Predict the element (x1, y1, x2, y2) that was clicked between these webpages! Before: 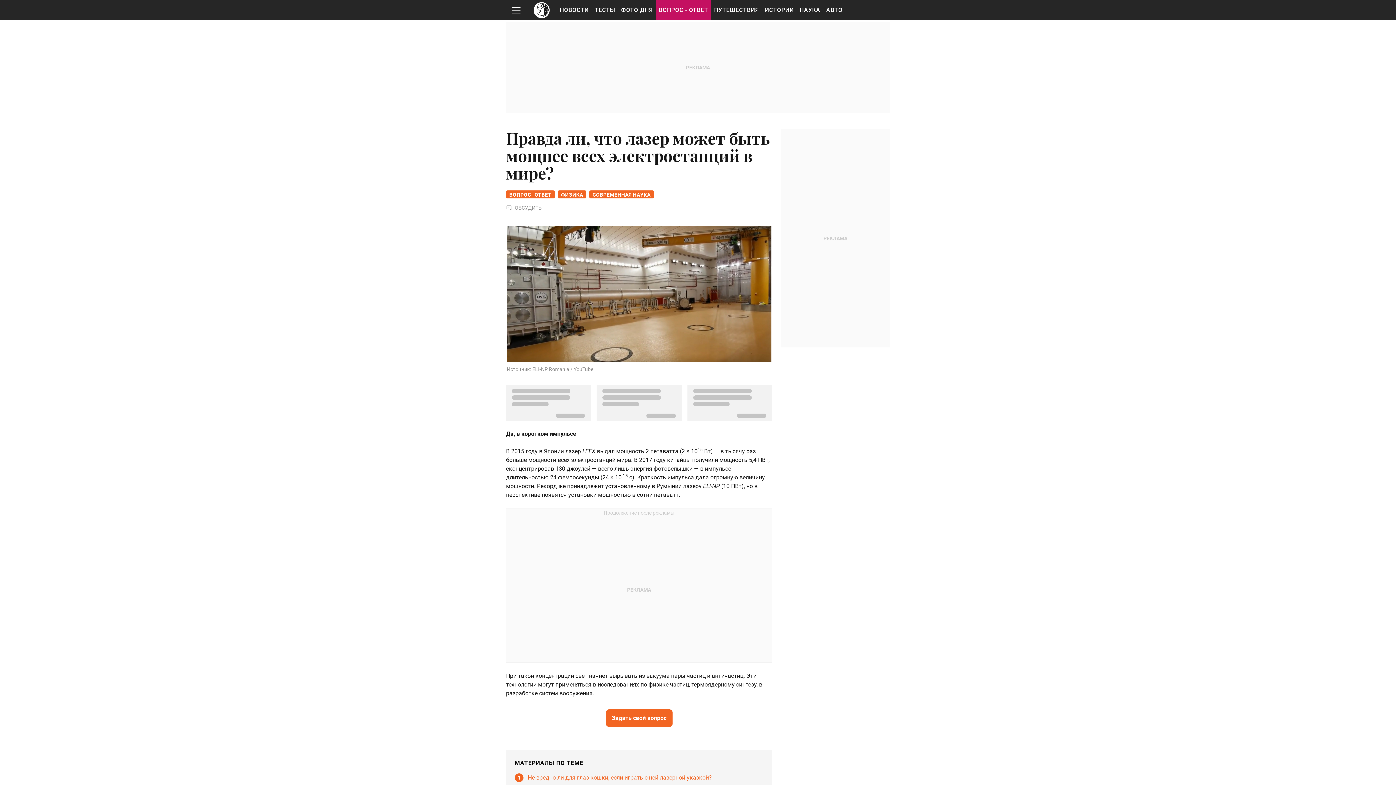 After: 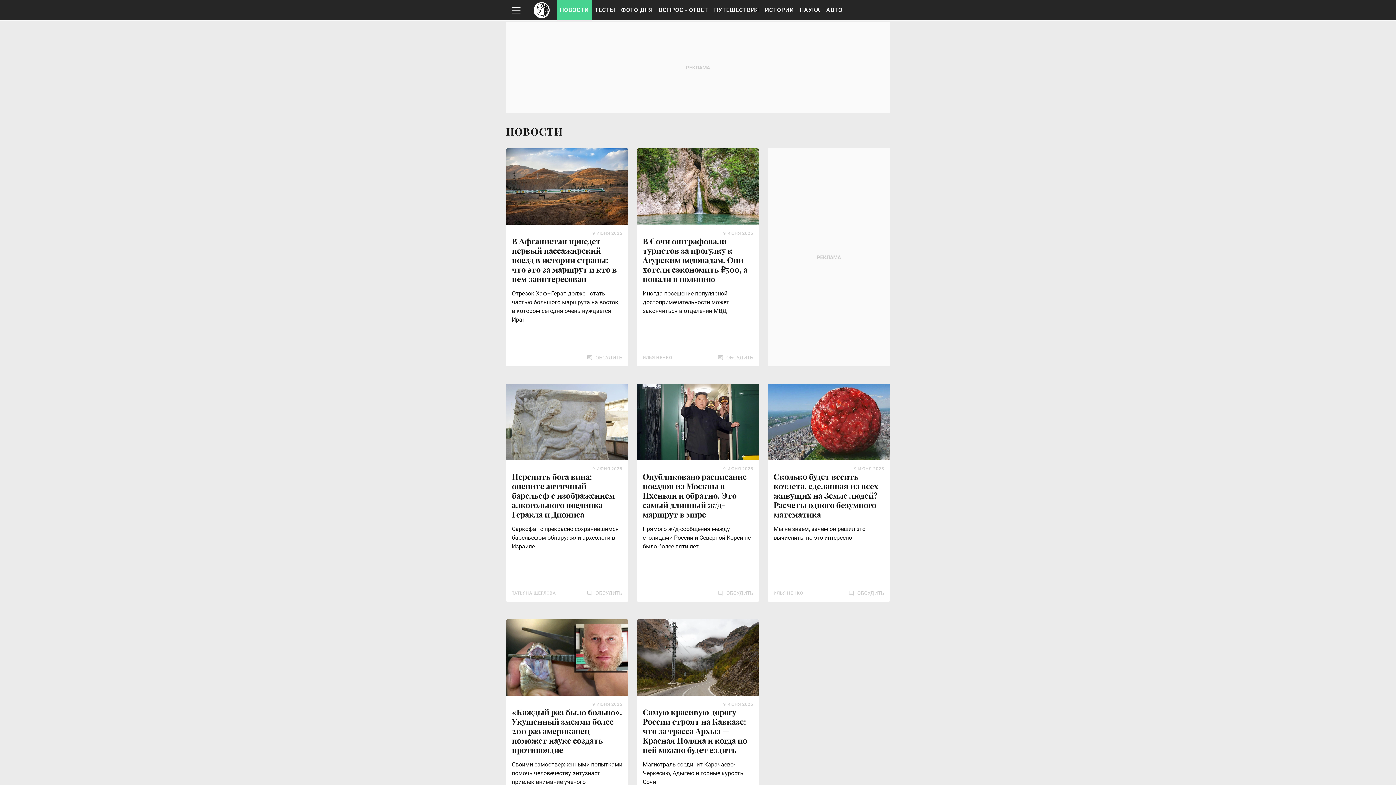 Action: bbox: (557, 0, 591, 20) label: НОВОСТИ